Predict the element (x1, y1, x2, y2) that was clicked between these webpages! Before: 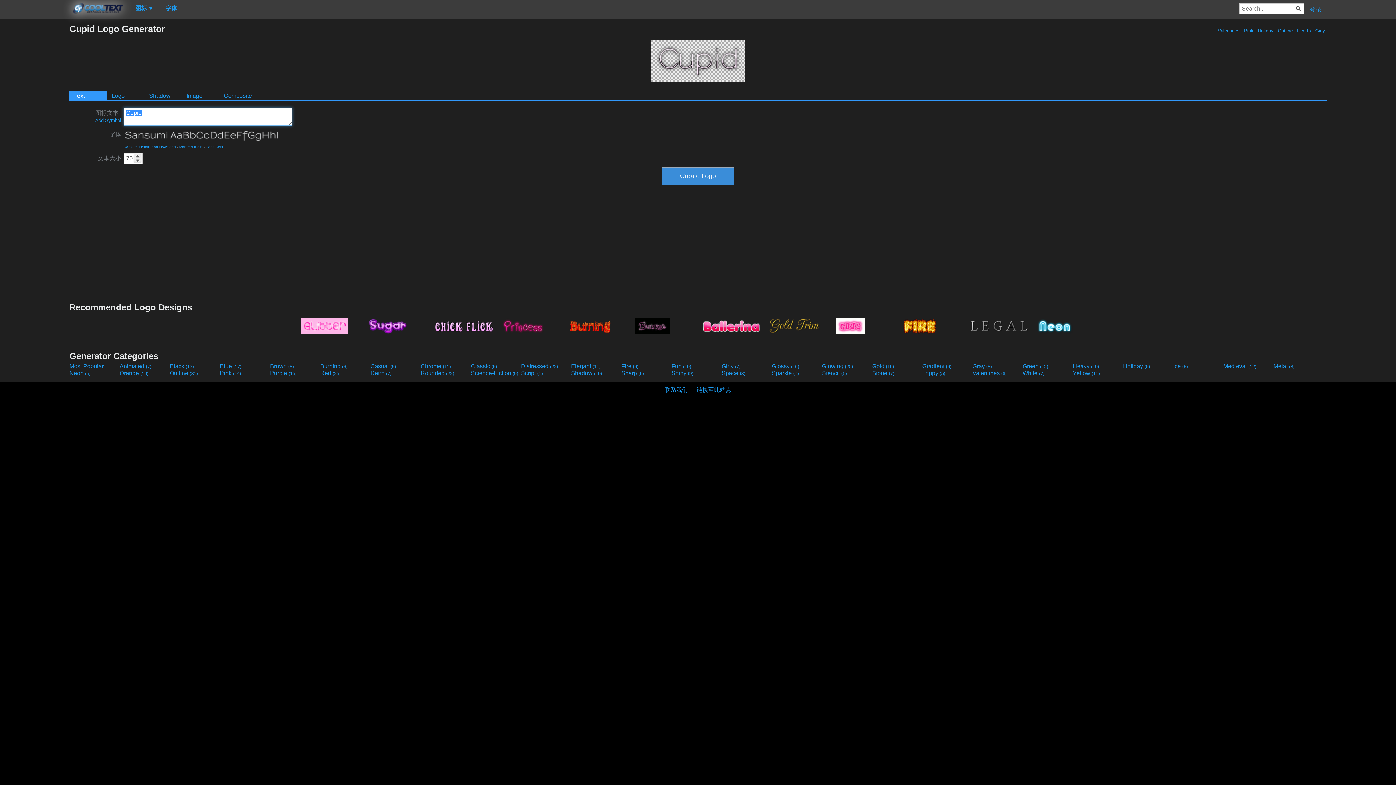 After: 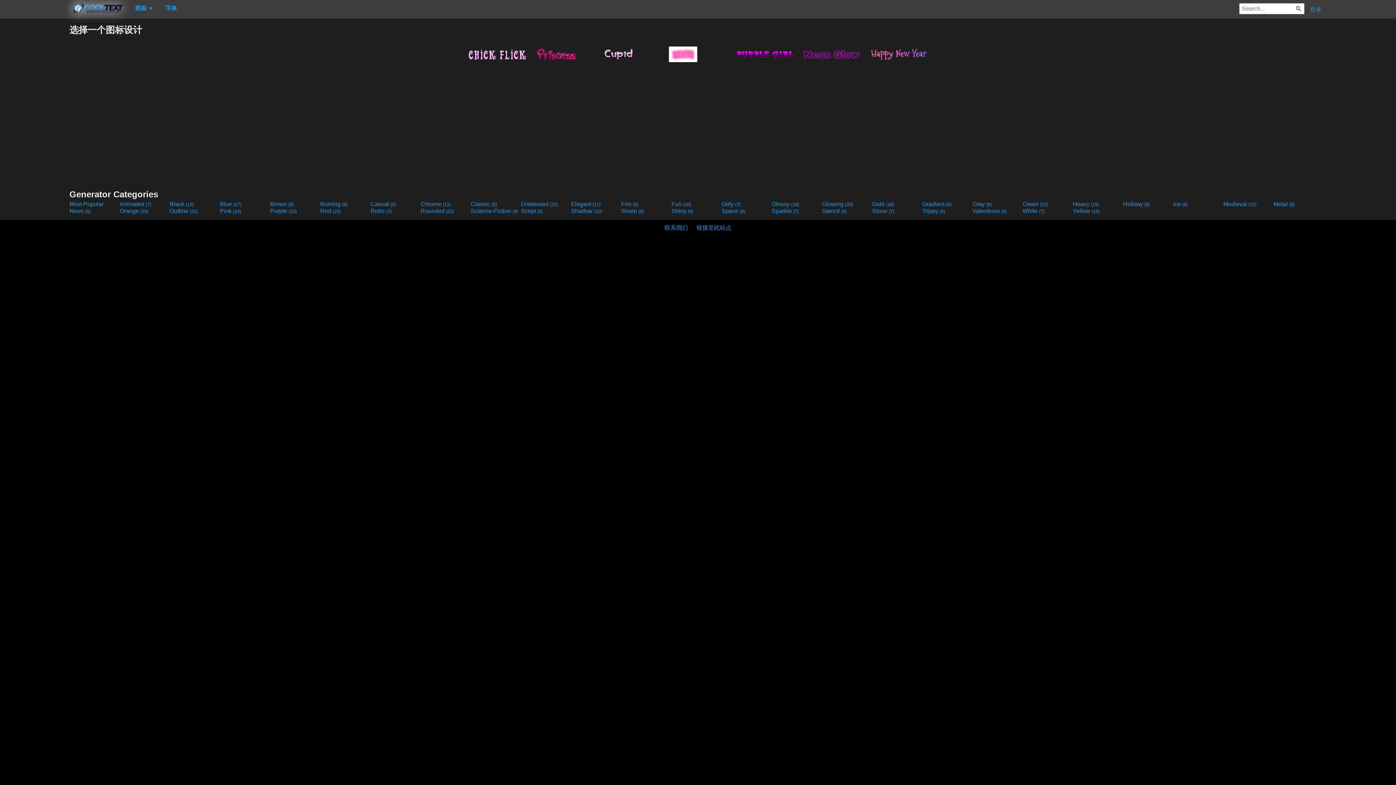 Action: label: Girly (7) bbox: (721, 363, 770, 369)